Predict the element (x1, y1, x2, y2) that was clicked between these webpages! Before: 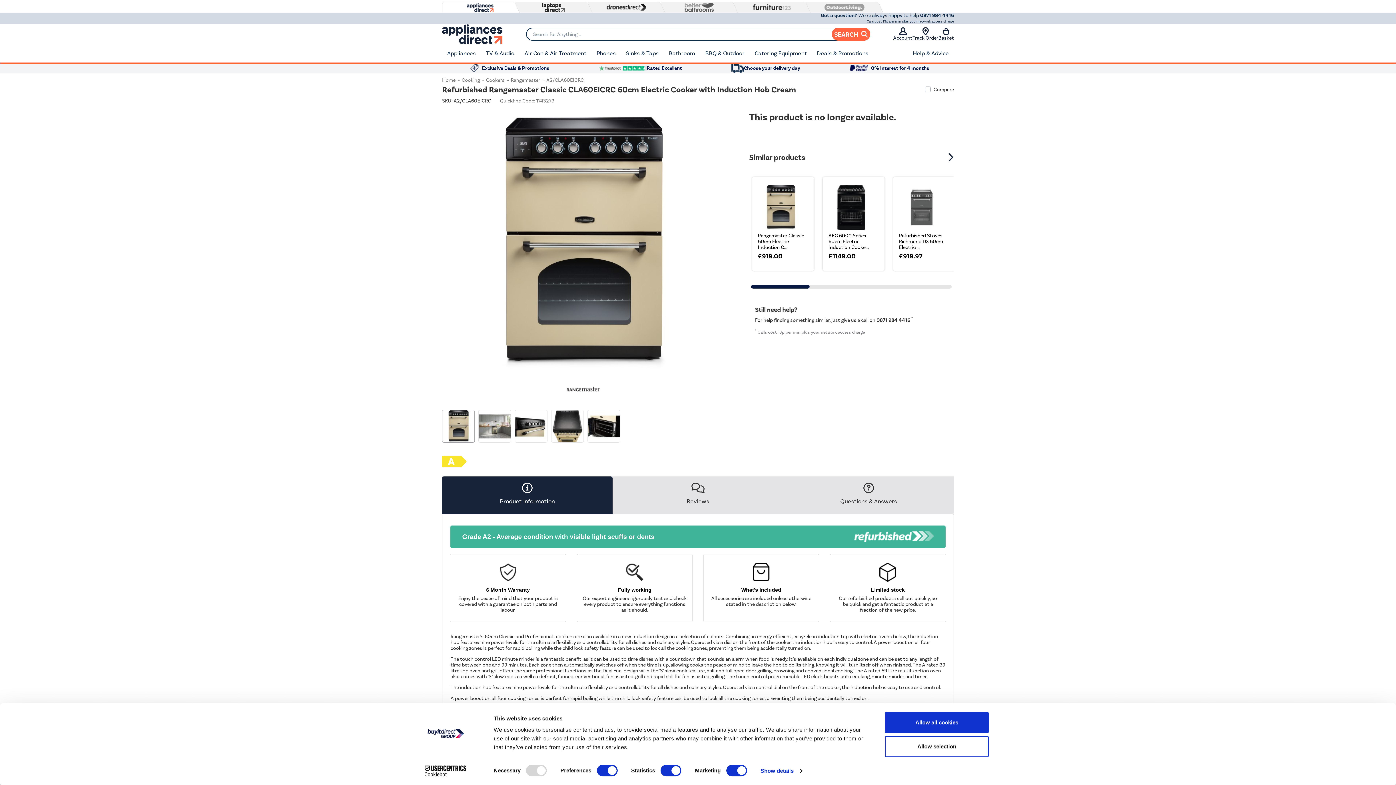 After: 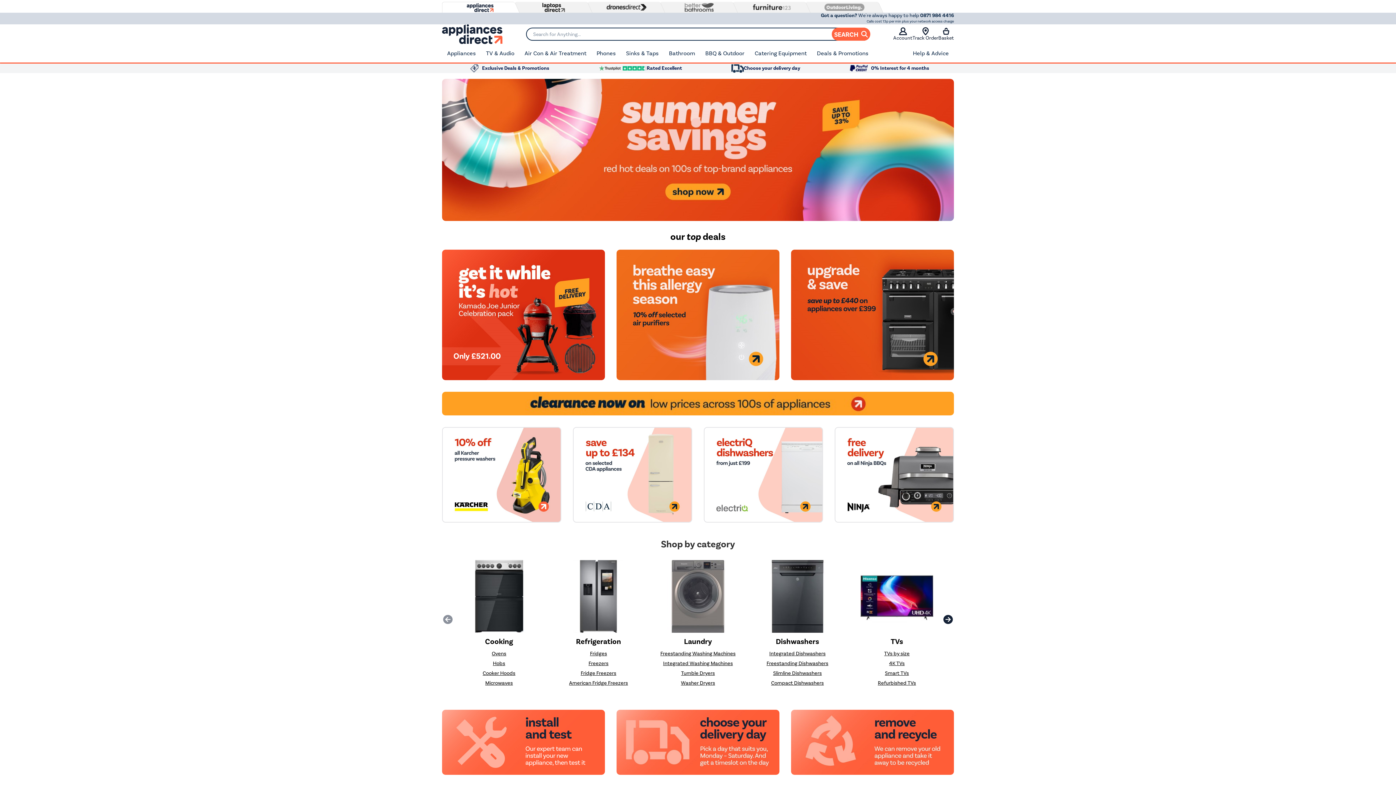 Action: bbox: (442, 24, 502, 44)